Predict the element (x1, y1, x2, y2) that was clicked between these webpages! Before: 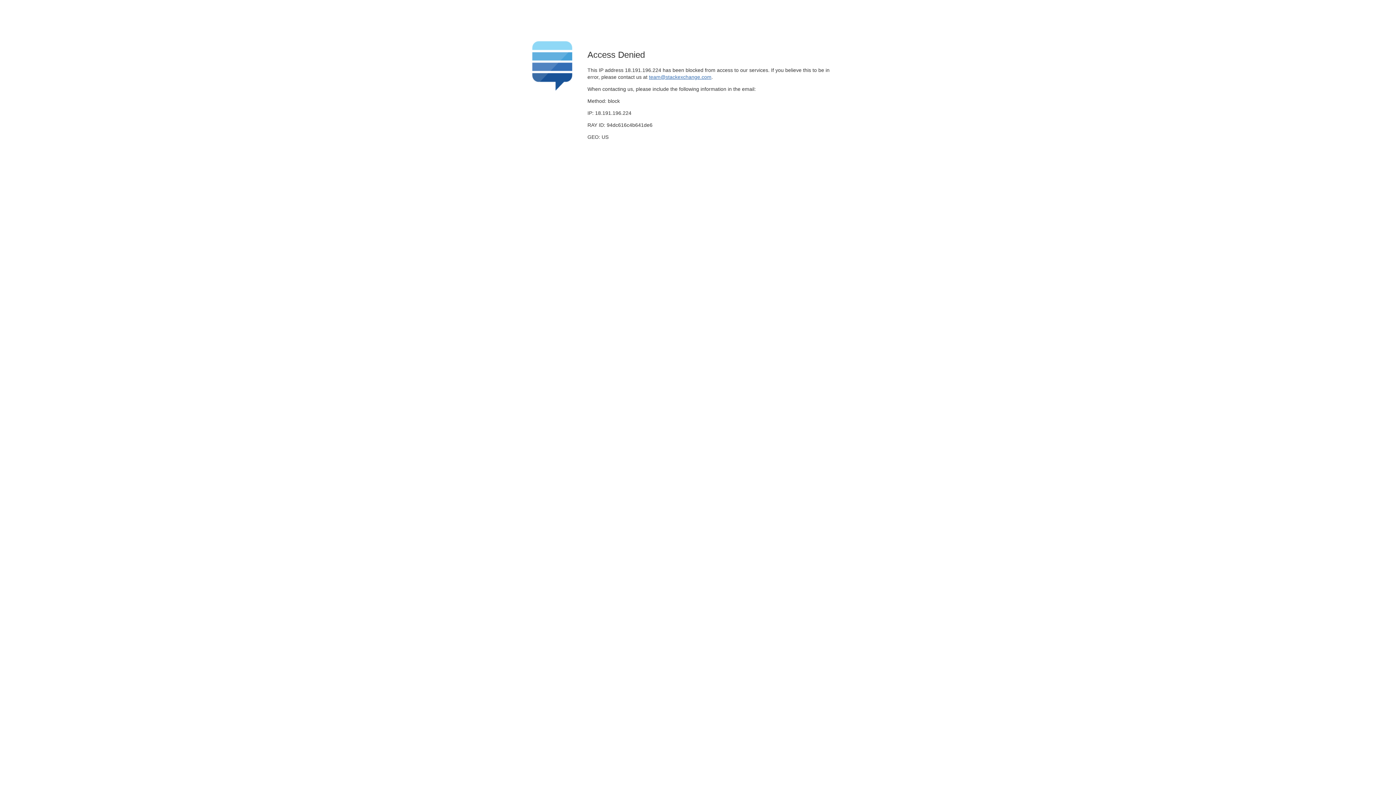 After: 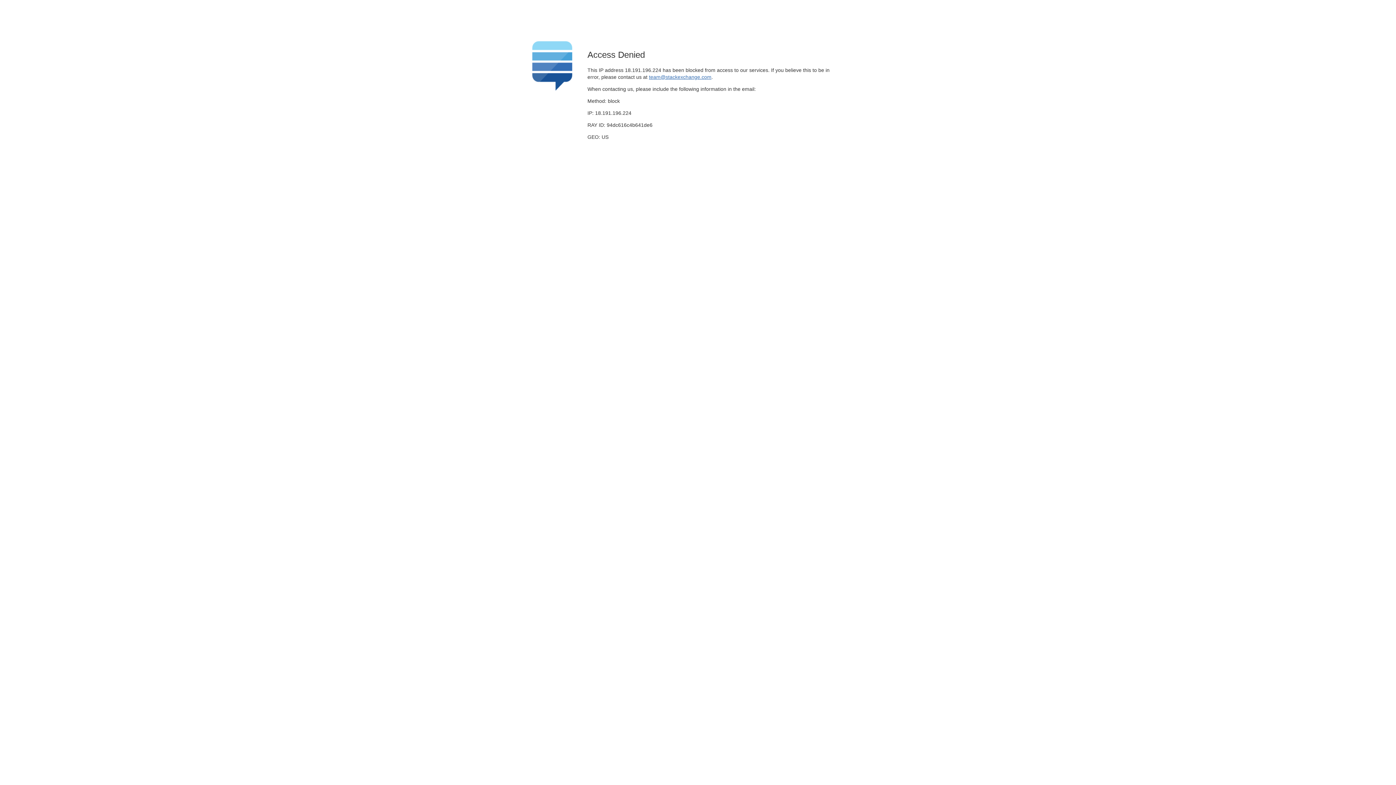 Action: label: team@stackexchange.com bbox: (649, 74, 711, 79)